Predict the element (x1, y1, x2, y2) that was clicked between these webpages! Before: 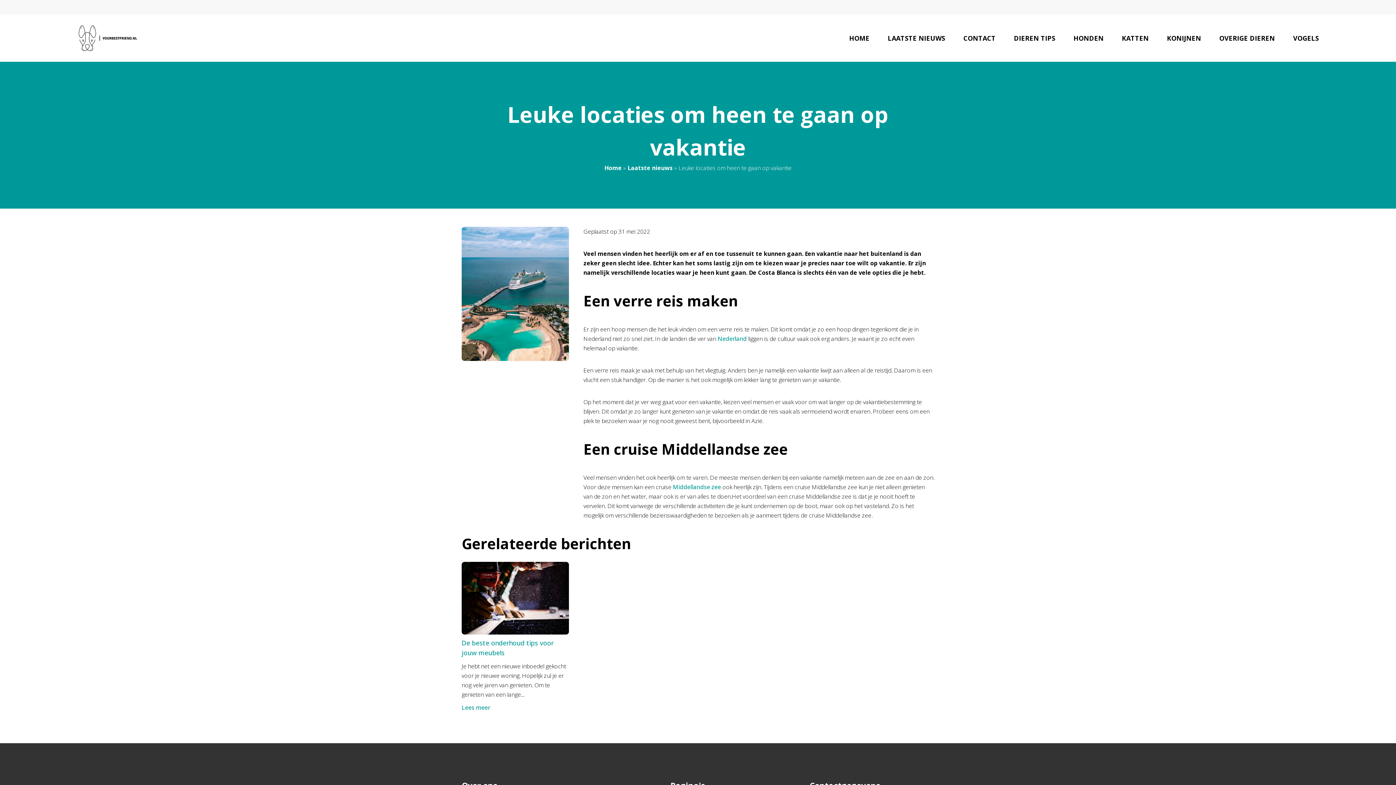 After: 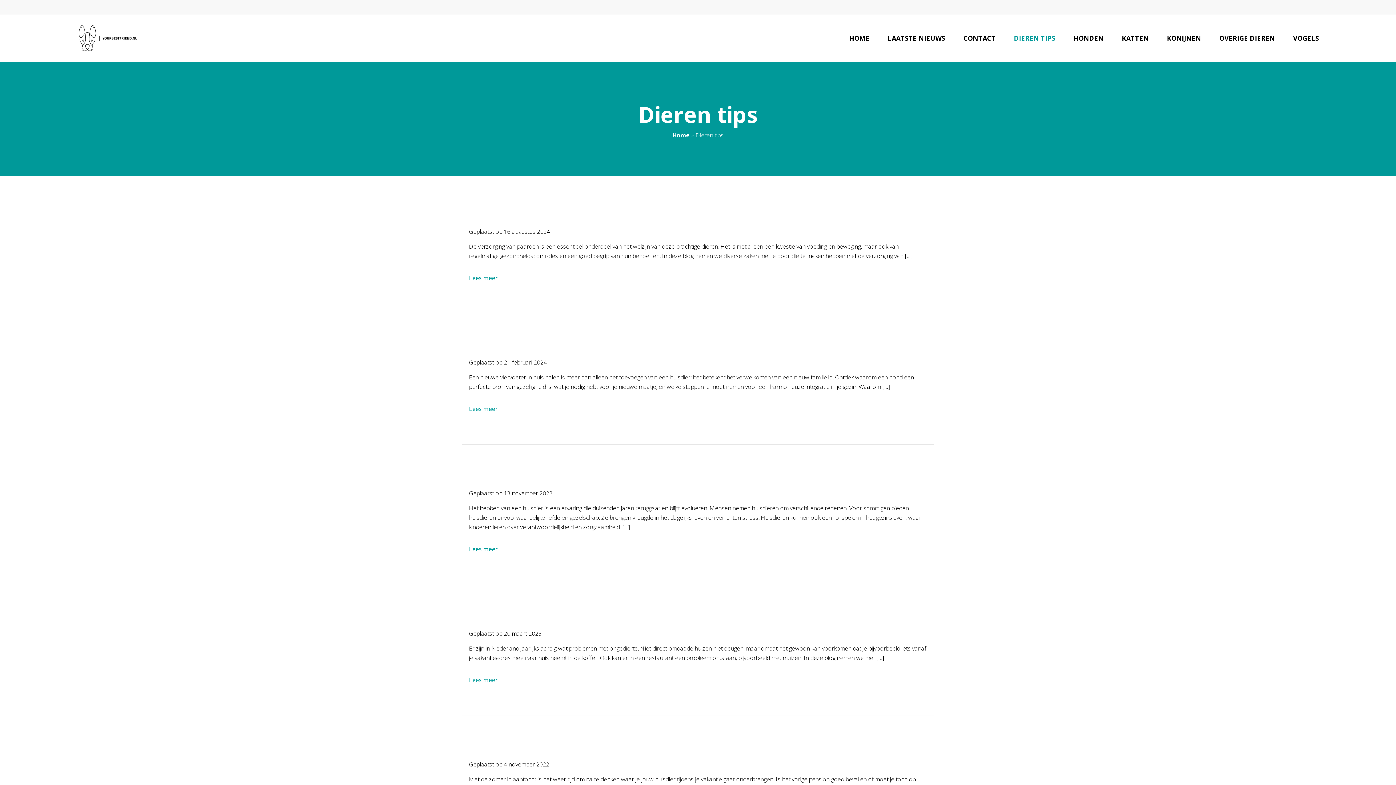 Action: bbox: (1005, 23, 1064, 52) label: DIEREN TIPS